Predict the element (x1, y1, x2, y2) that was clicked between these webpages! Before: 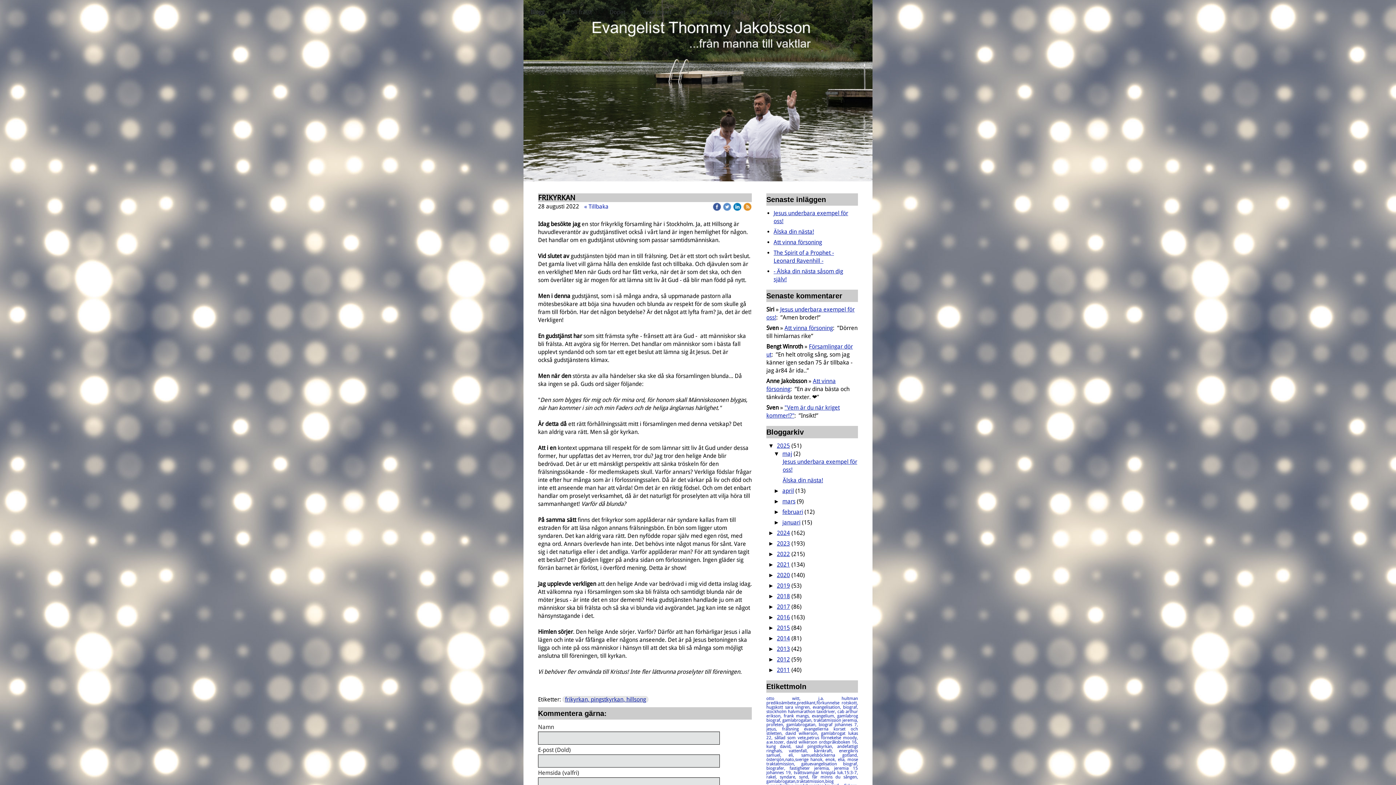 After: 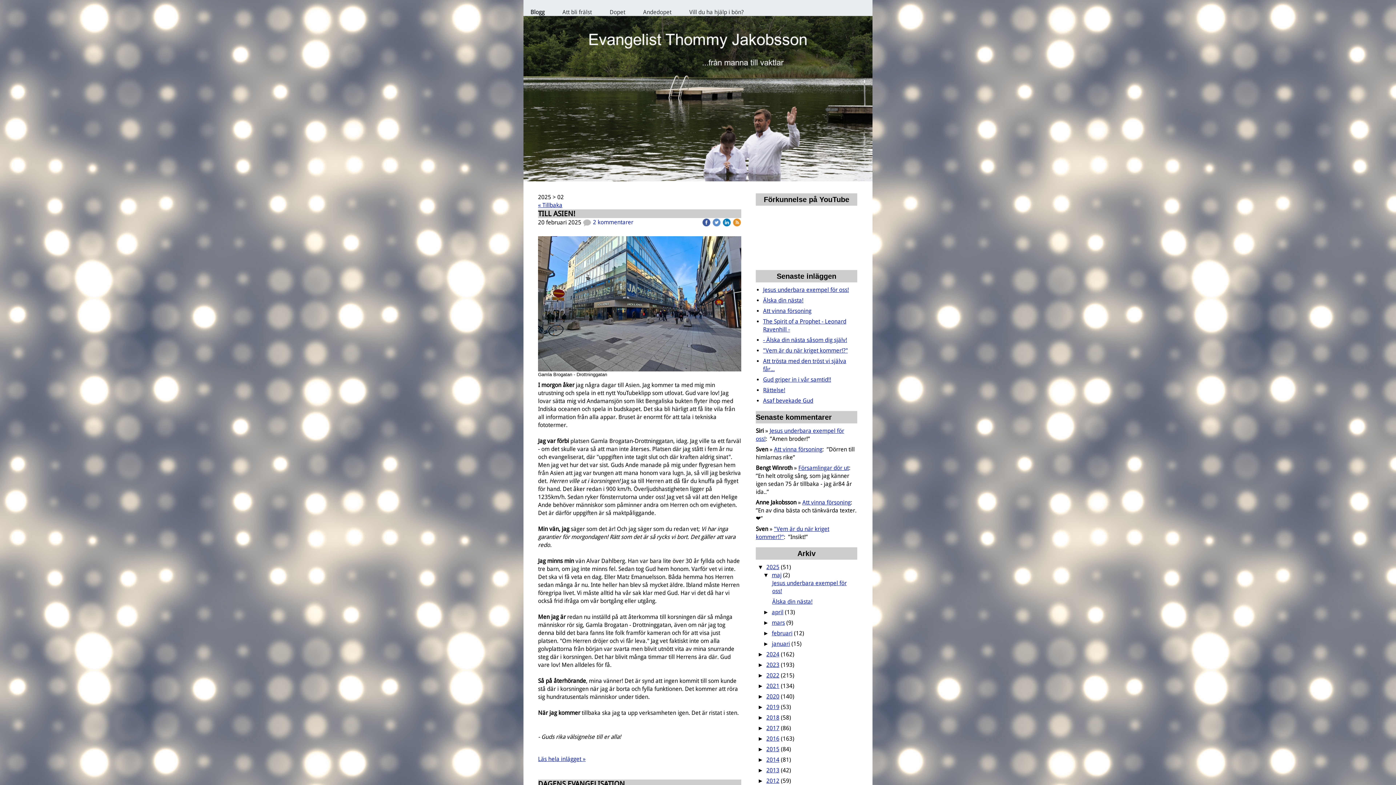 Action: label: februari bbox: (782, 508, 803, 515)